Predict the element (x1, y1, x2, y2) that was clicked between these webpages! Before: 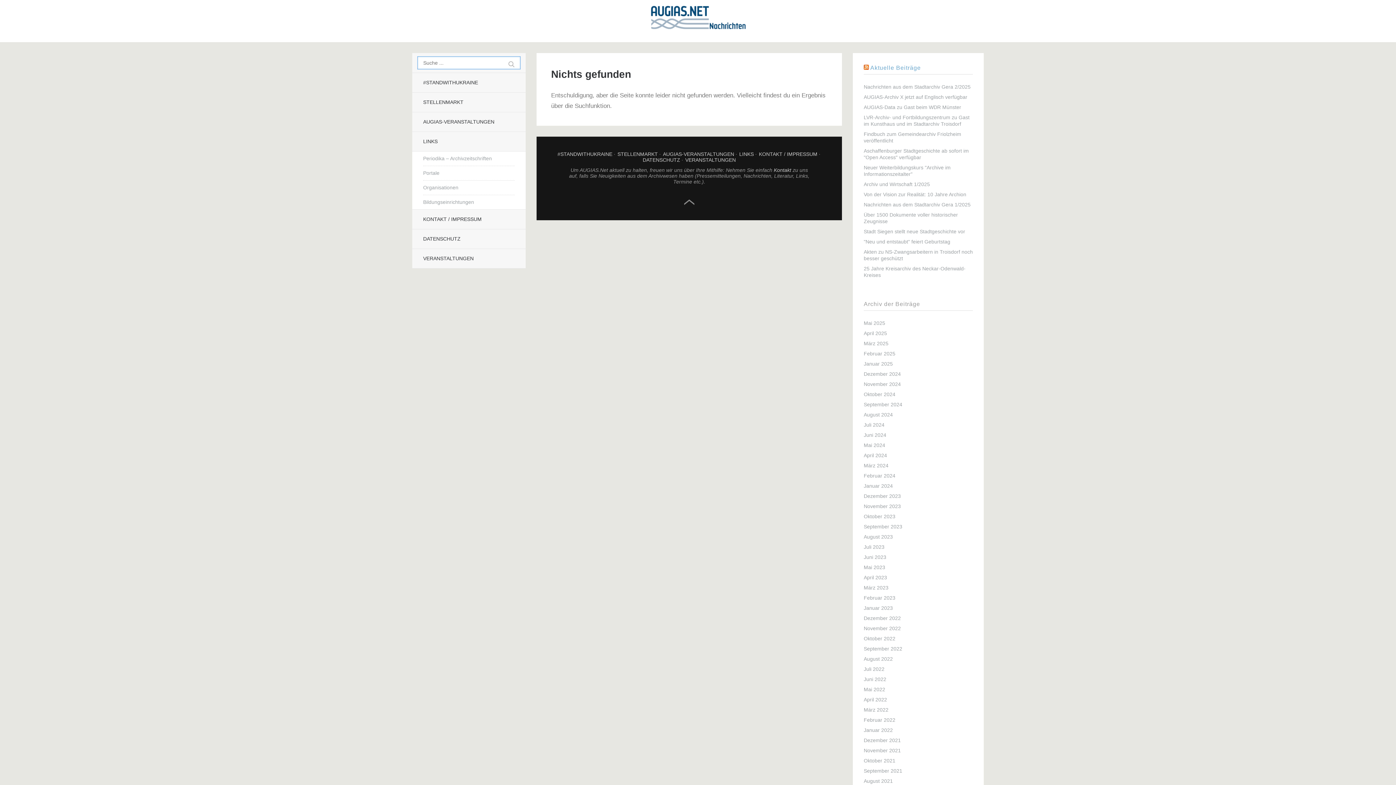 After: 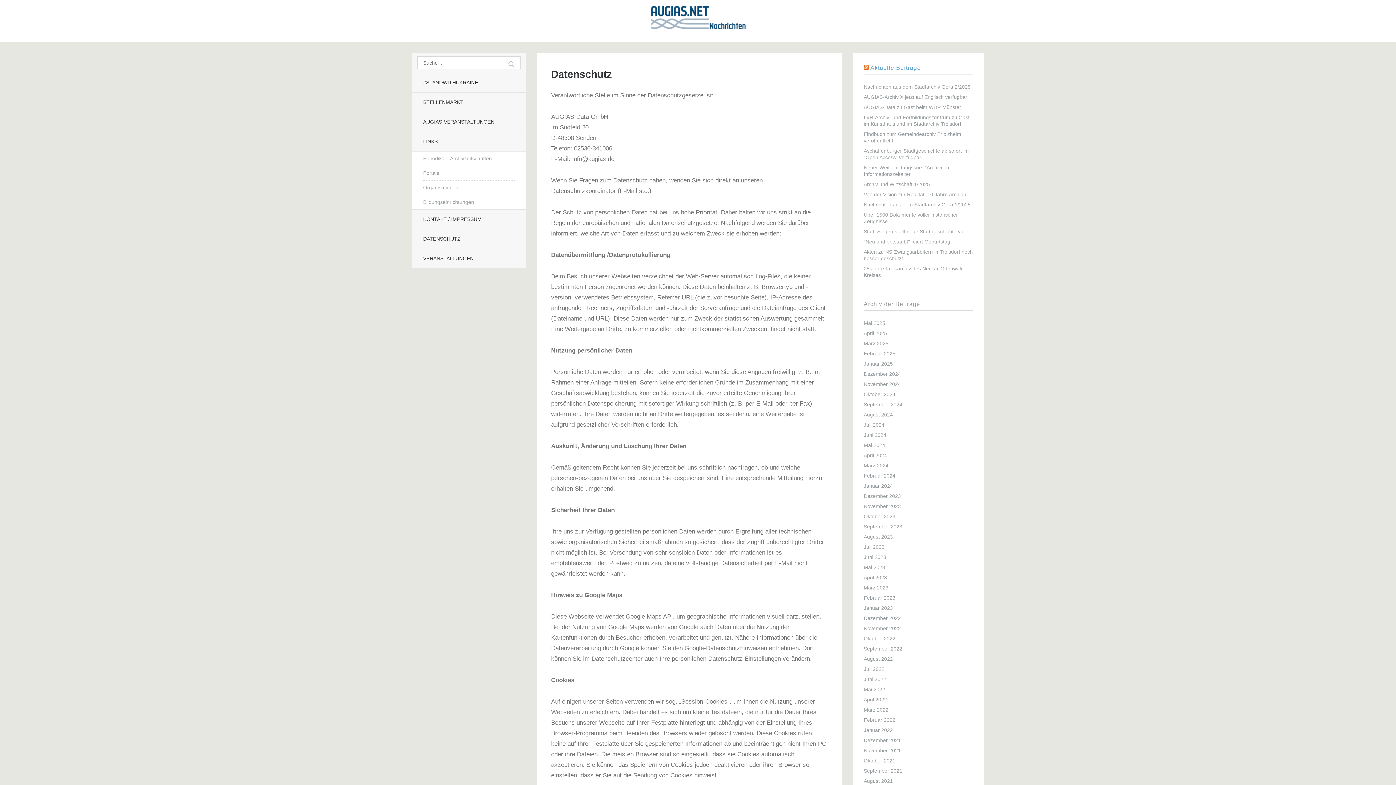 Action: bbox: (412, 229, 525, 248) label: DATENSCHUTZ